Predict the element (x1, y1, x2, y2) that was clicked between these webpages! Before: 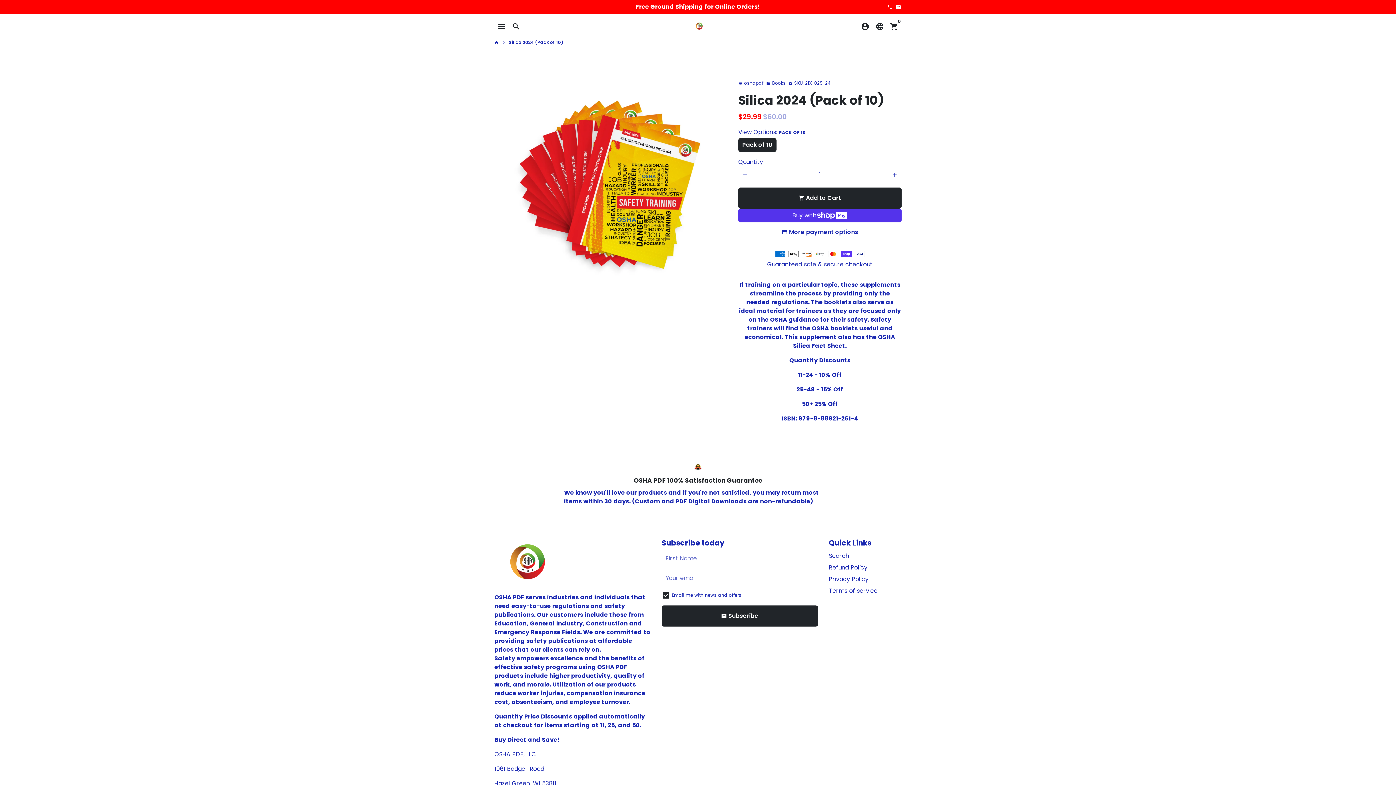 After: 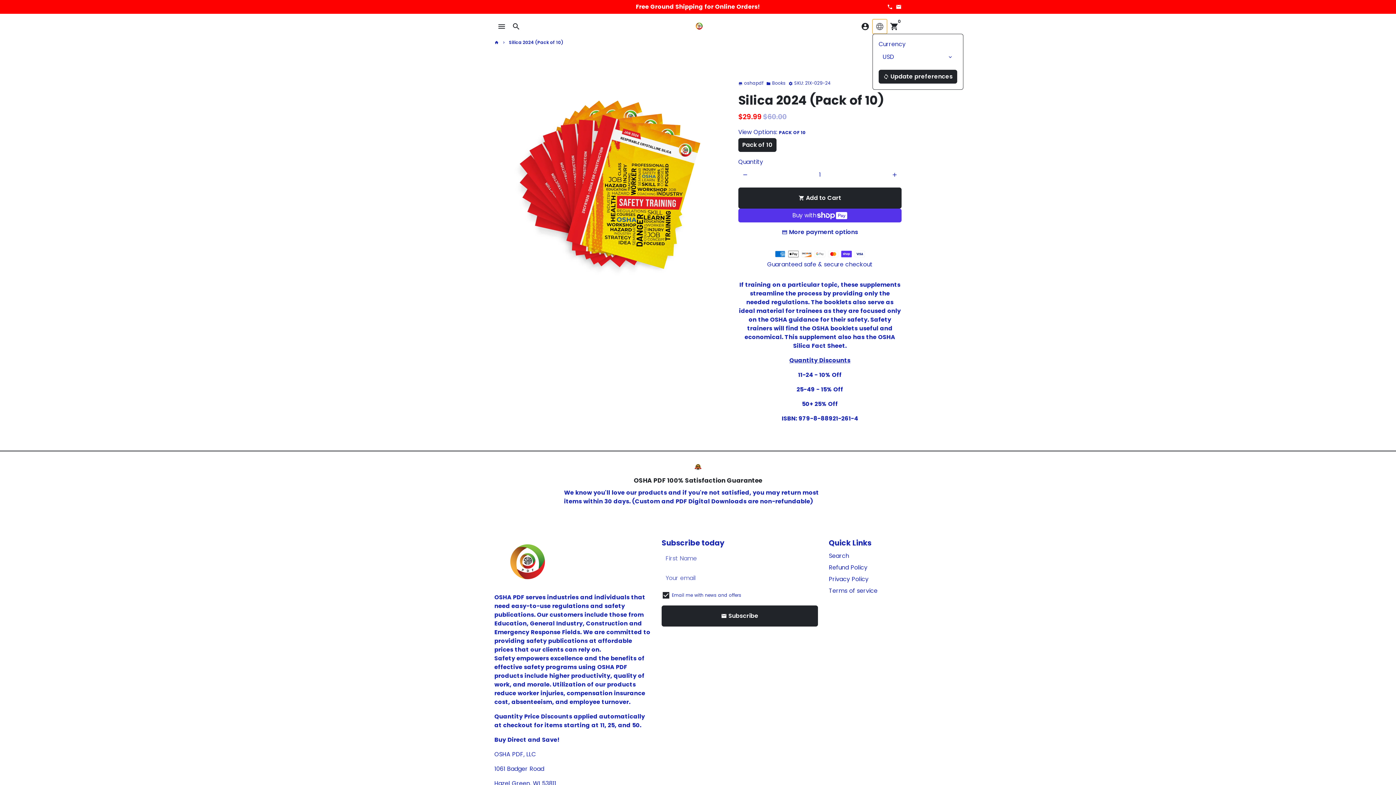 Action: bbox: (872, 19, 887, 33) label: Language/Currency